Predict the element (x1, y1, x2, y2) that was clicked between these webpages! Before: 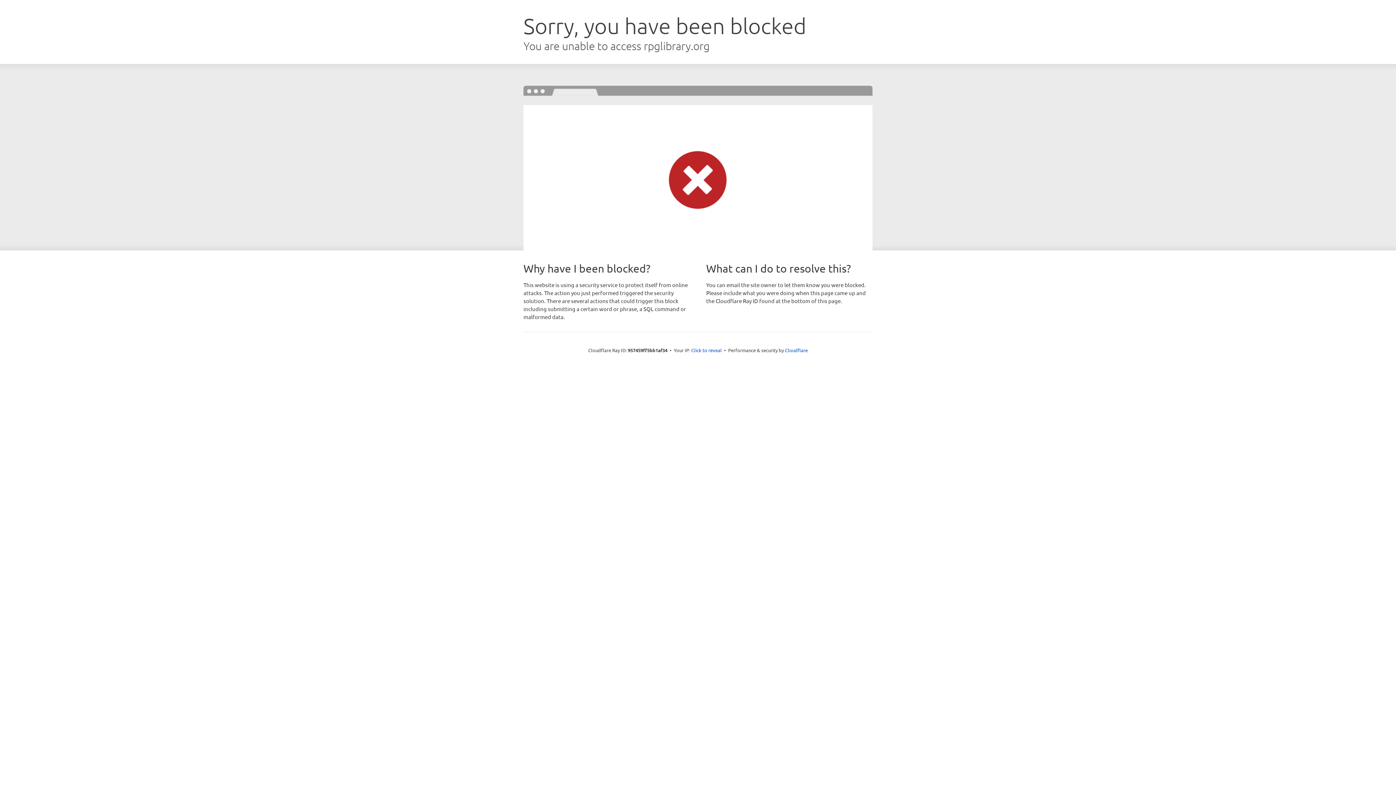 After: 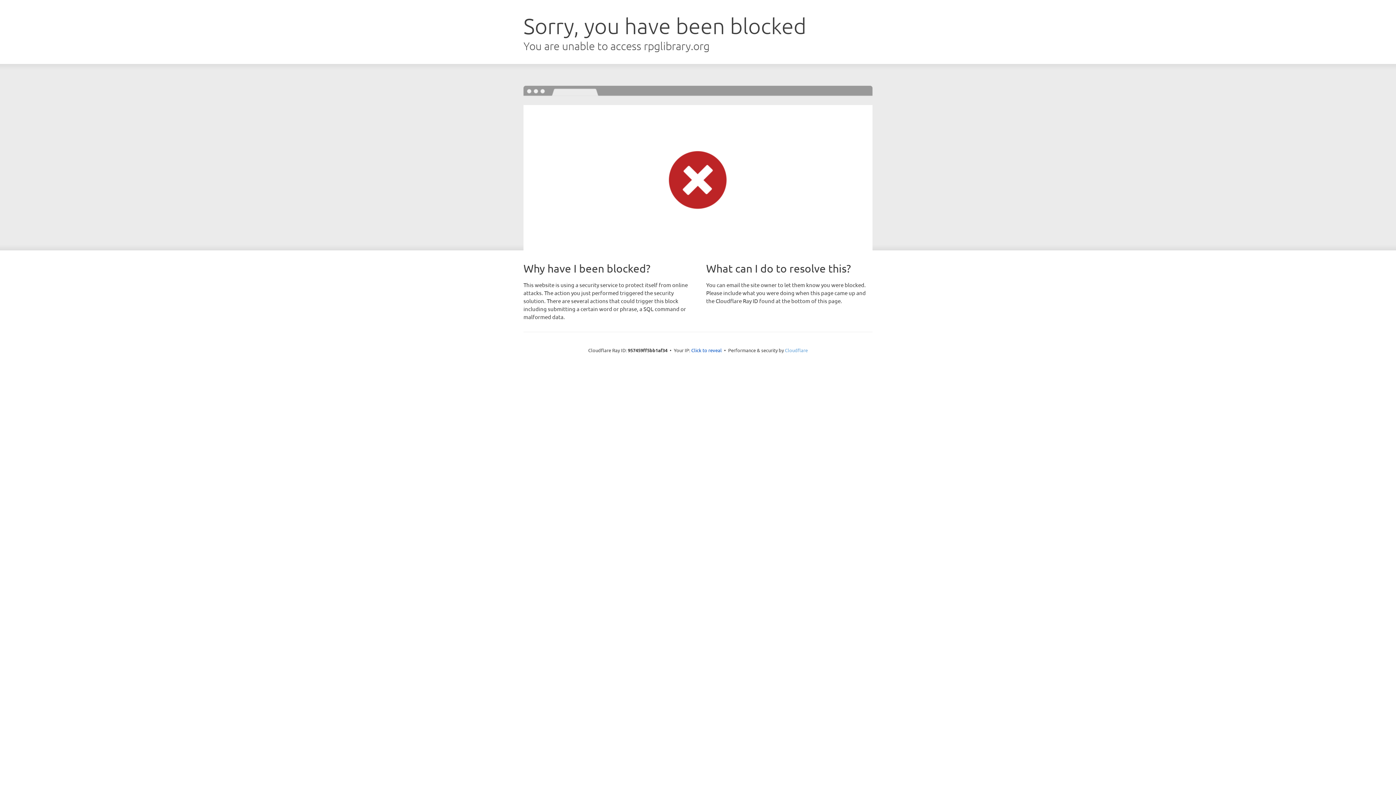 Action: bbox: (785, 347, 808, 353) label: Cloudflare